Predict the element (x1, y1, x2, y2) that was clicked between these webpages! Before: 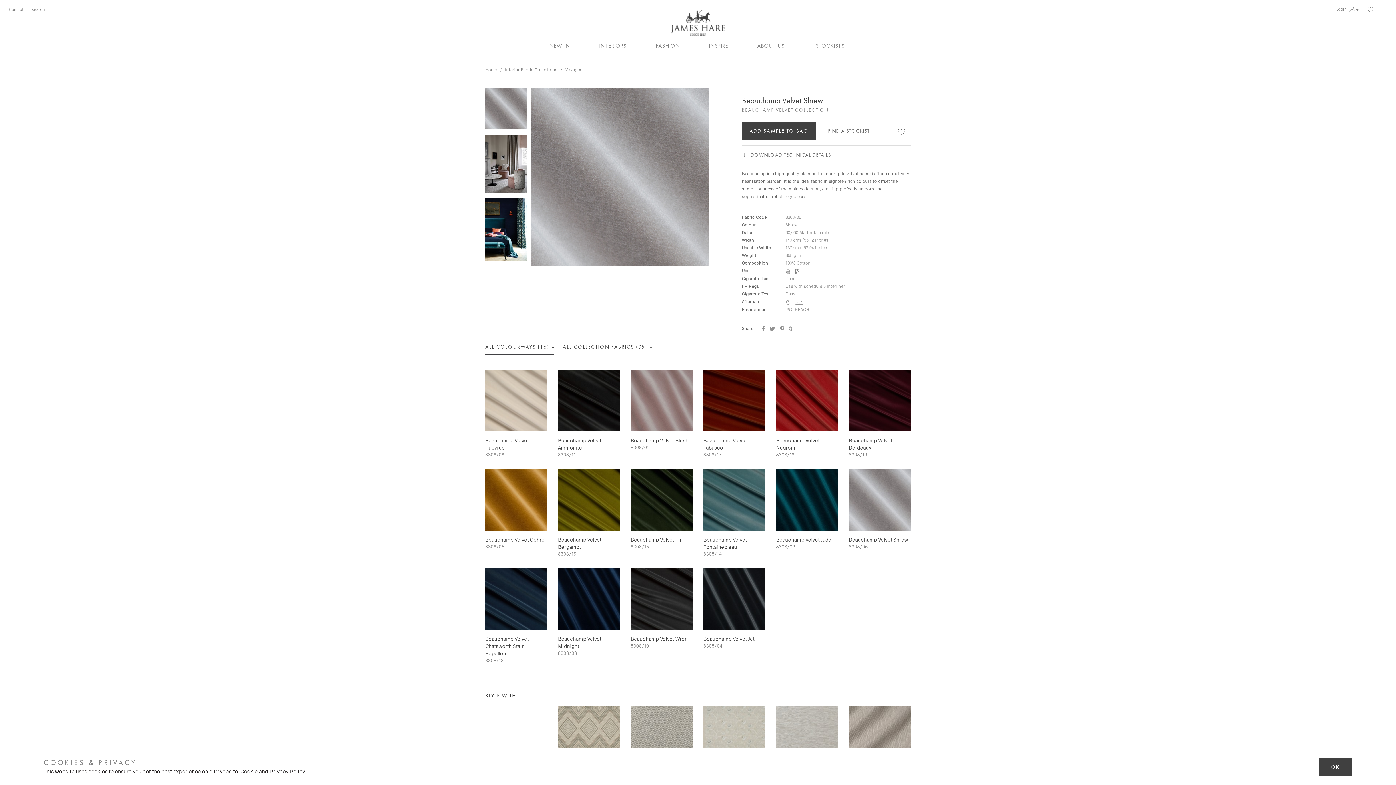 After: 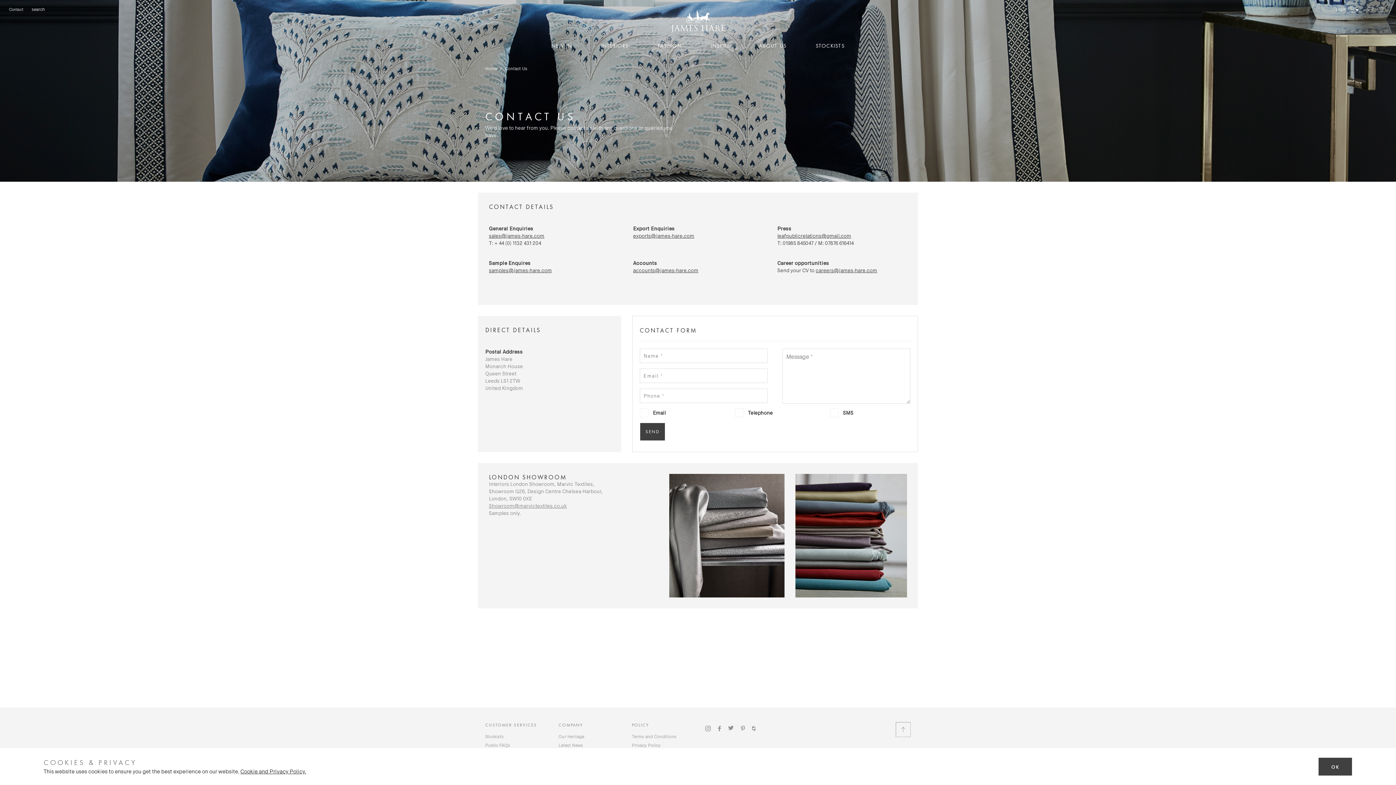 Action: label: Contact bbox: (7, 6, 25, 11)